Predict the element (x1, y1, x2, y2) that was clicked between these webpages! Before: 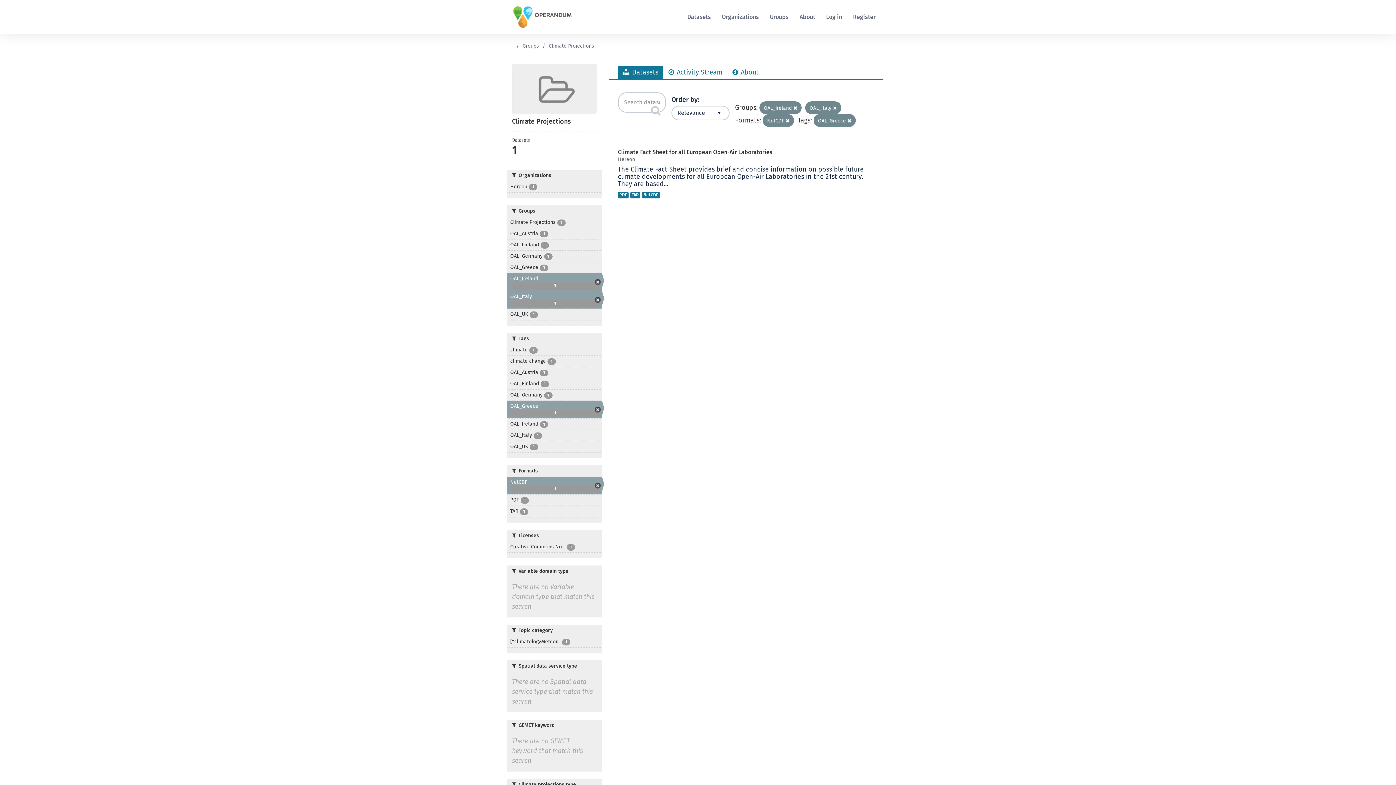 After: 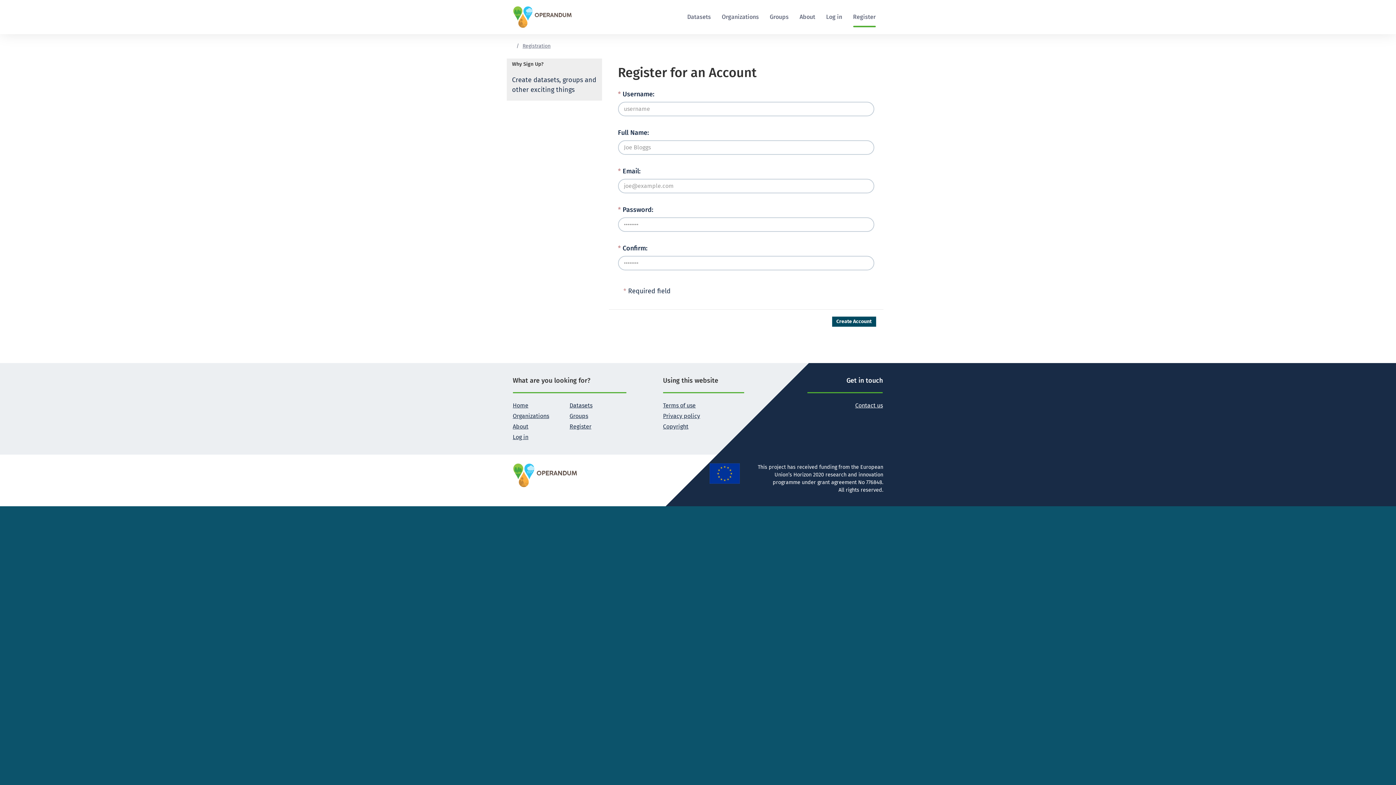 Action: label: Register bbox: (847, 6, 881, 27)